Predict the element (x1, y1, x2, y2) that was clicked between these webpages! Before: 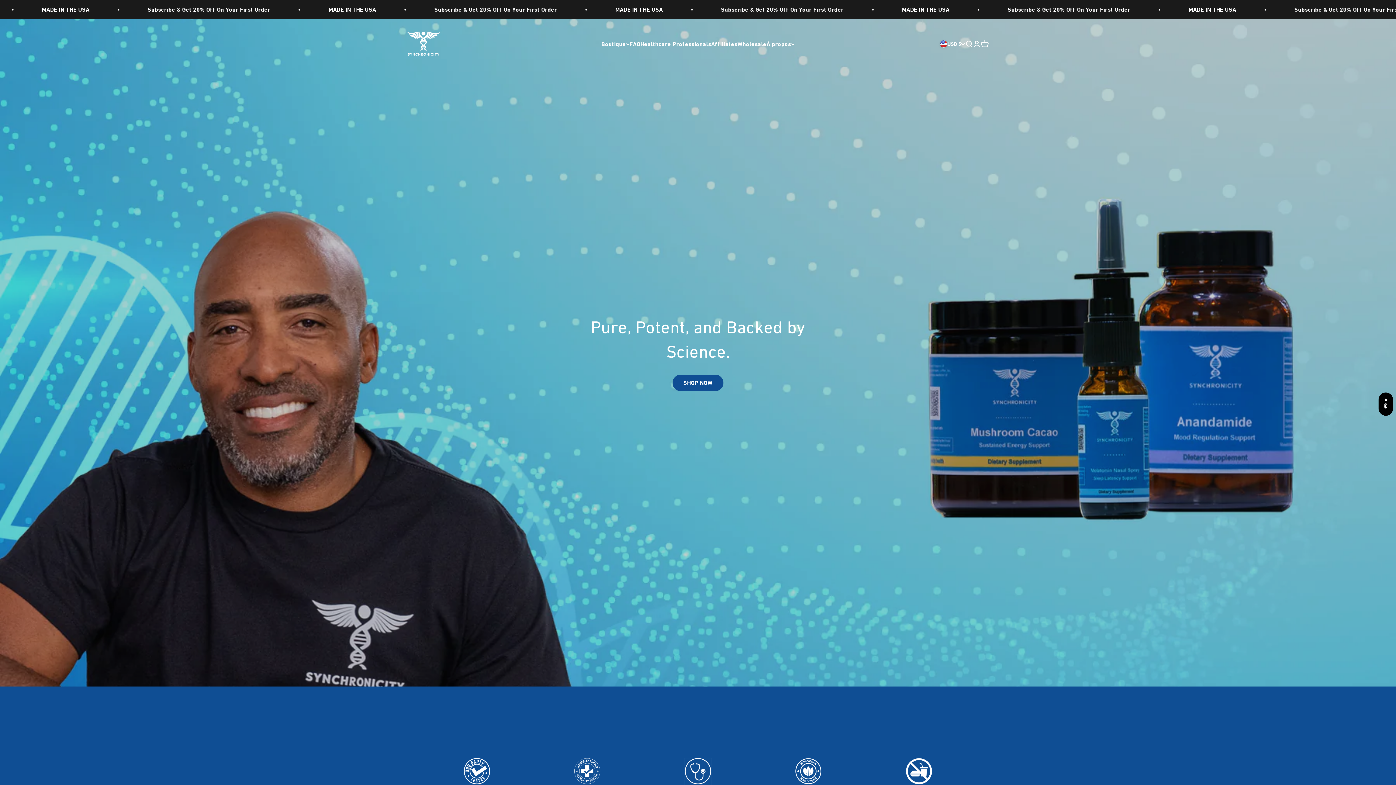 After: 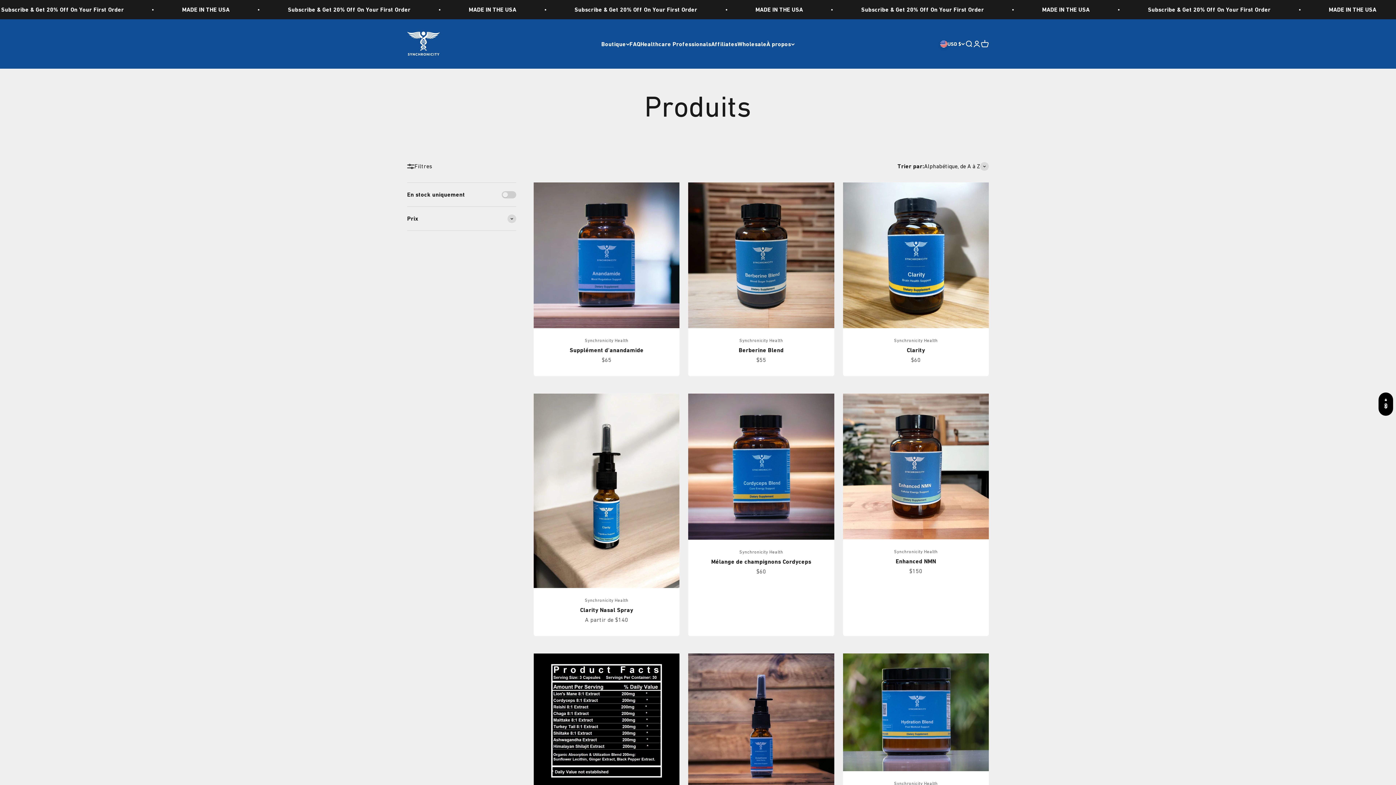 Action: label: SHOP NOW bbox: (672, 374, 723, 391)